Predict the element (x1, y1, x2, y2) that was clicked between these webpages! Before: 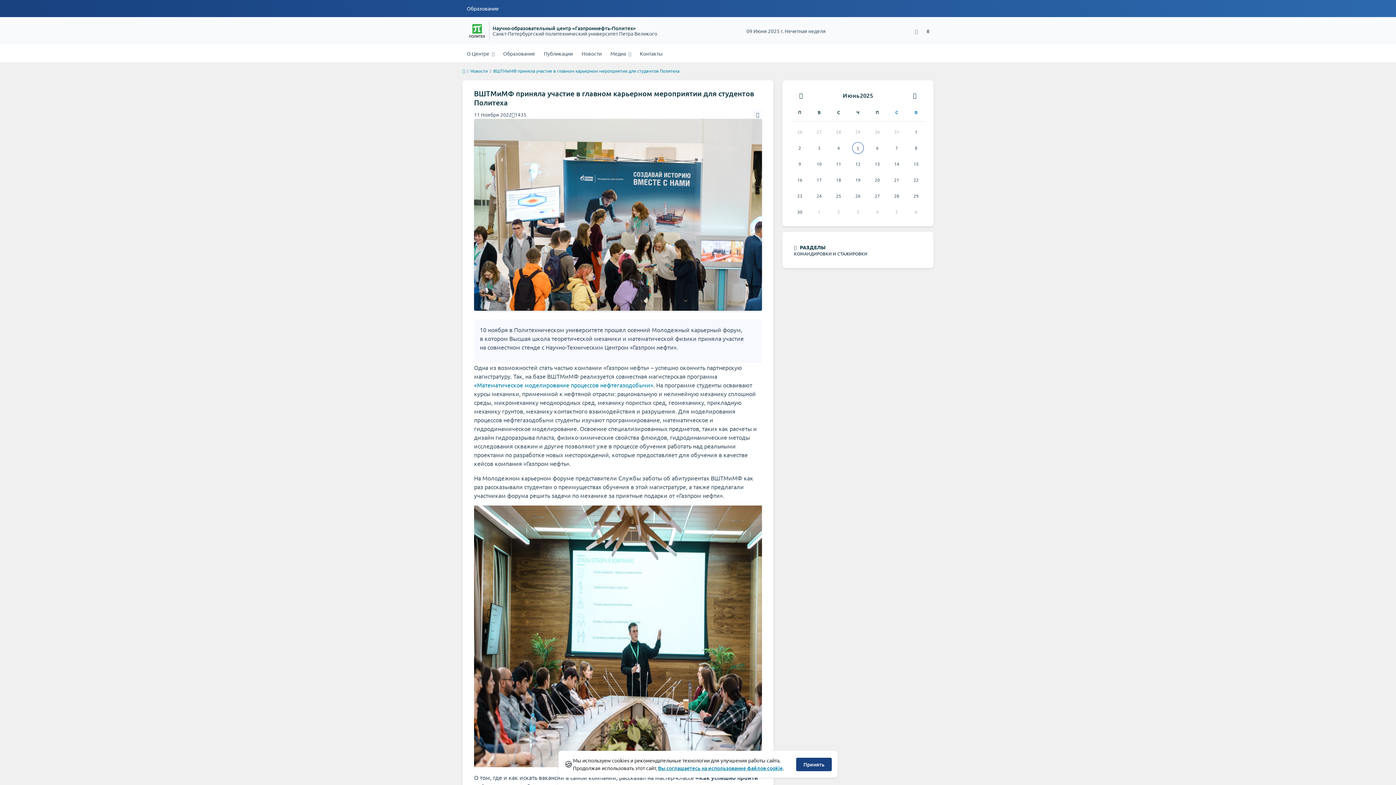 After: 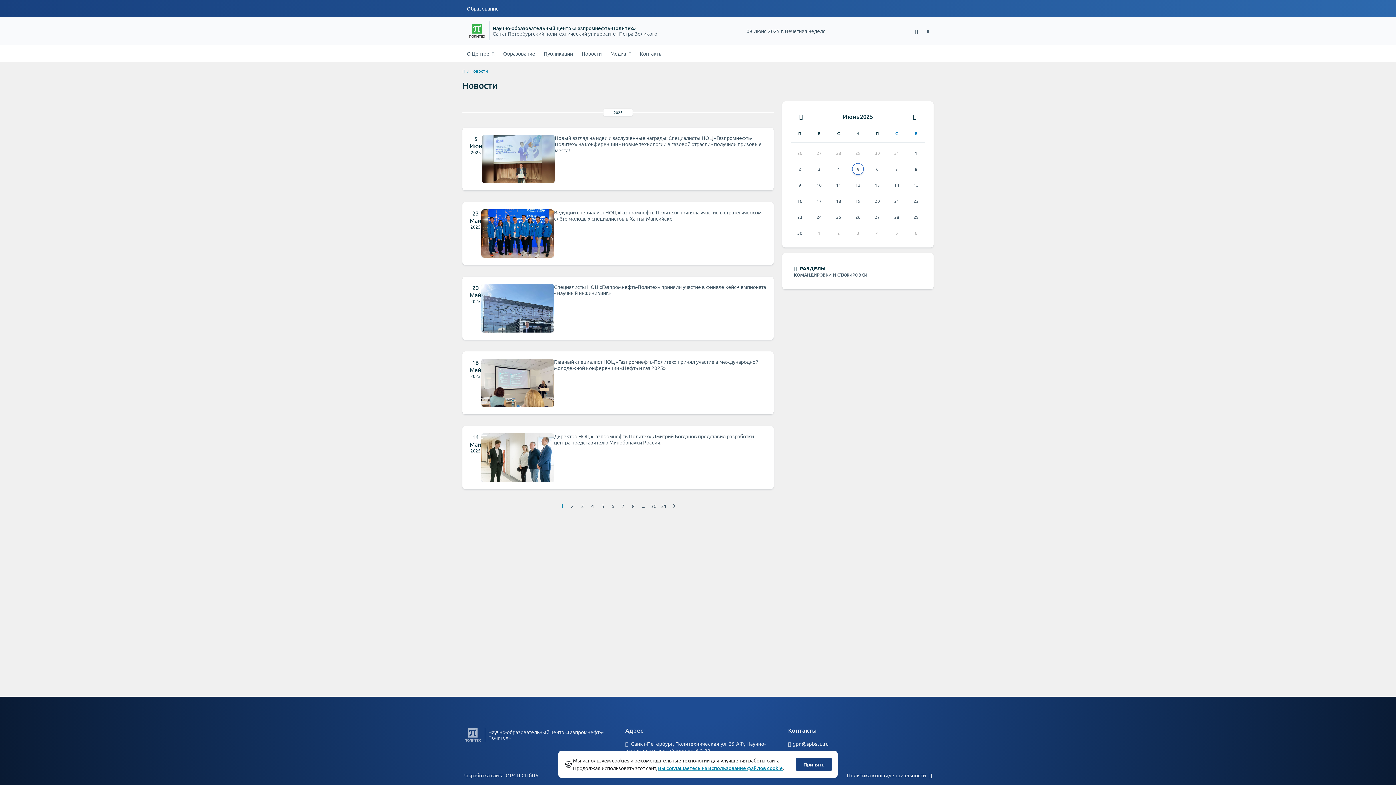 Action: bbox: (470, 67, 488, 74) label: Новости